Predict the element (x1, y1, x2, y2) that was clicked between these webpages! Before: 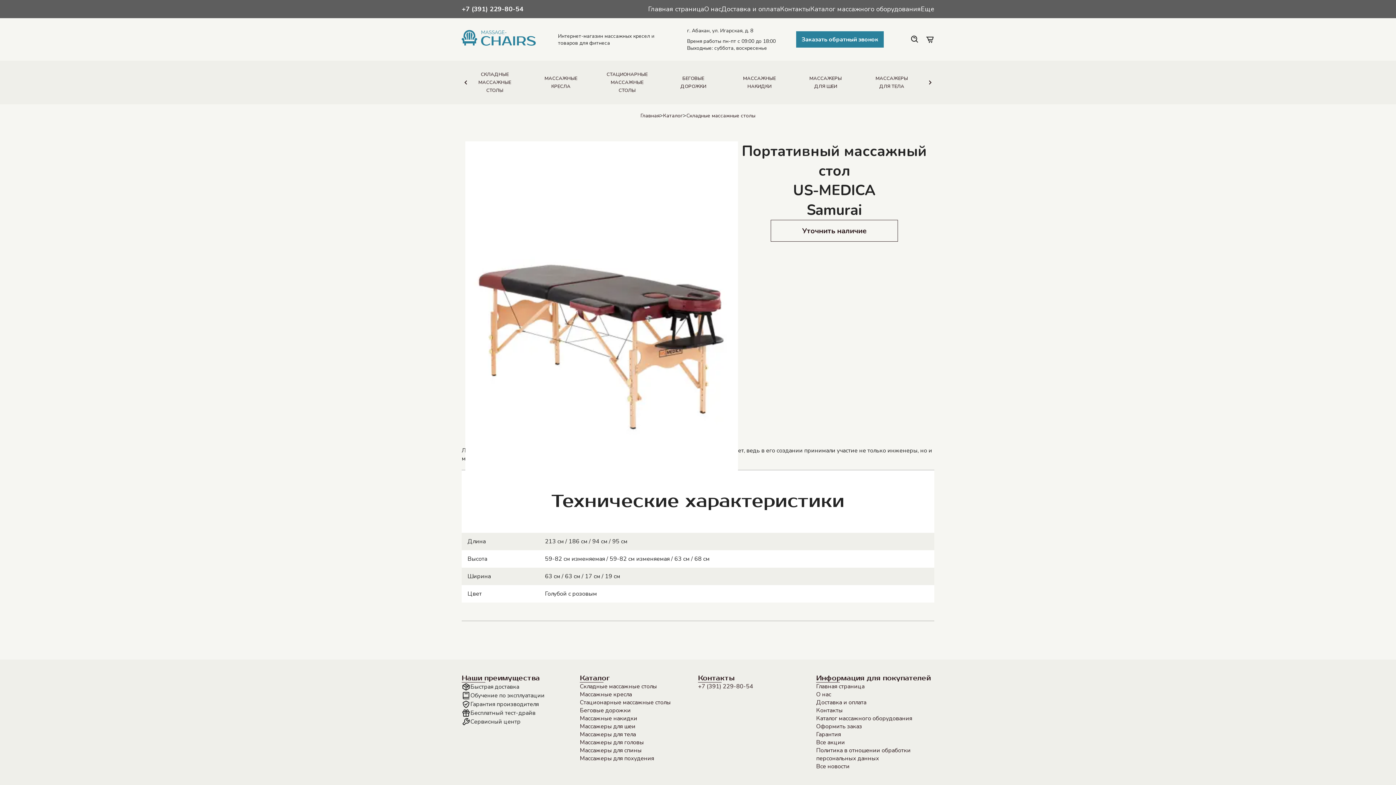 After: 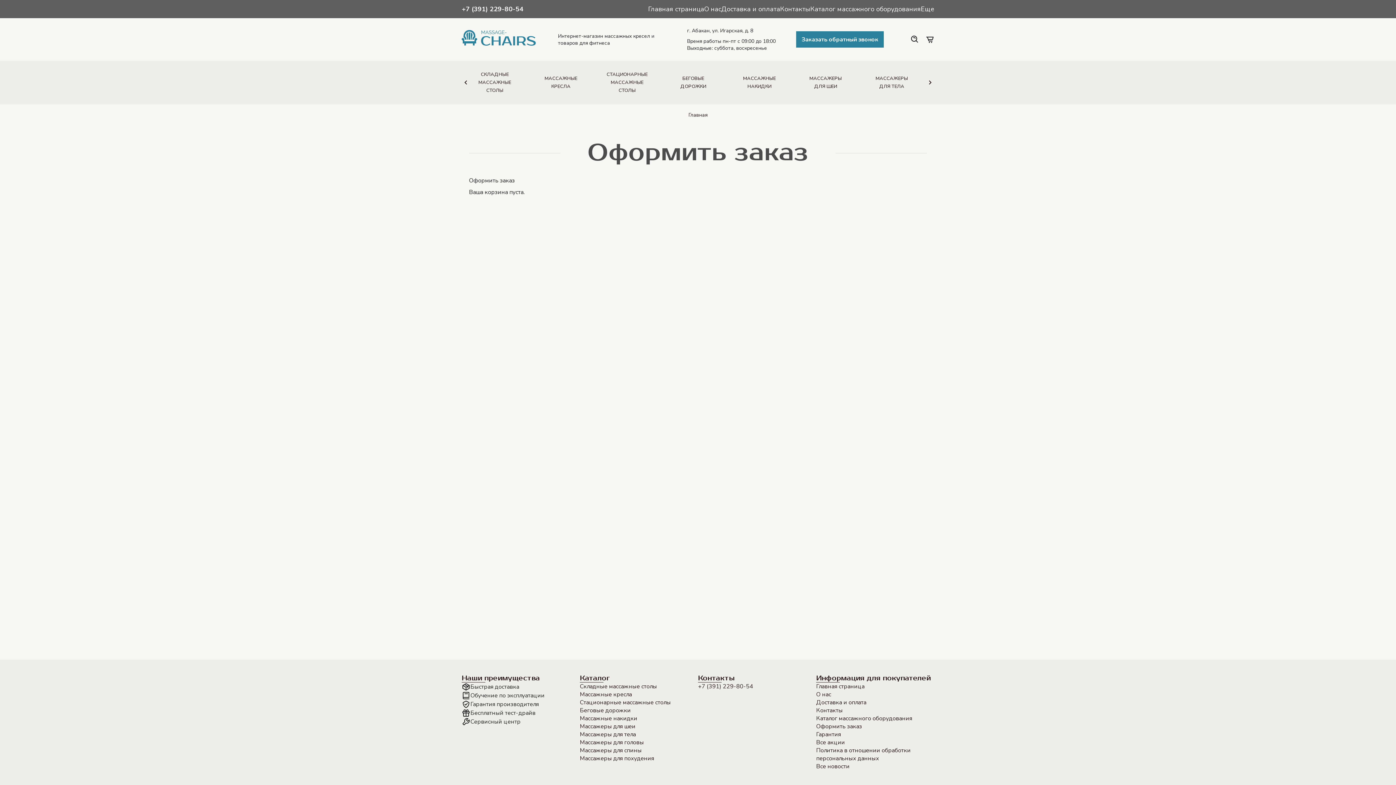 Action: bbox: (816, 722, 934, 730) label: Оформить заказ